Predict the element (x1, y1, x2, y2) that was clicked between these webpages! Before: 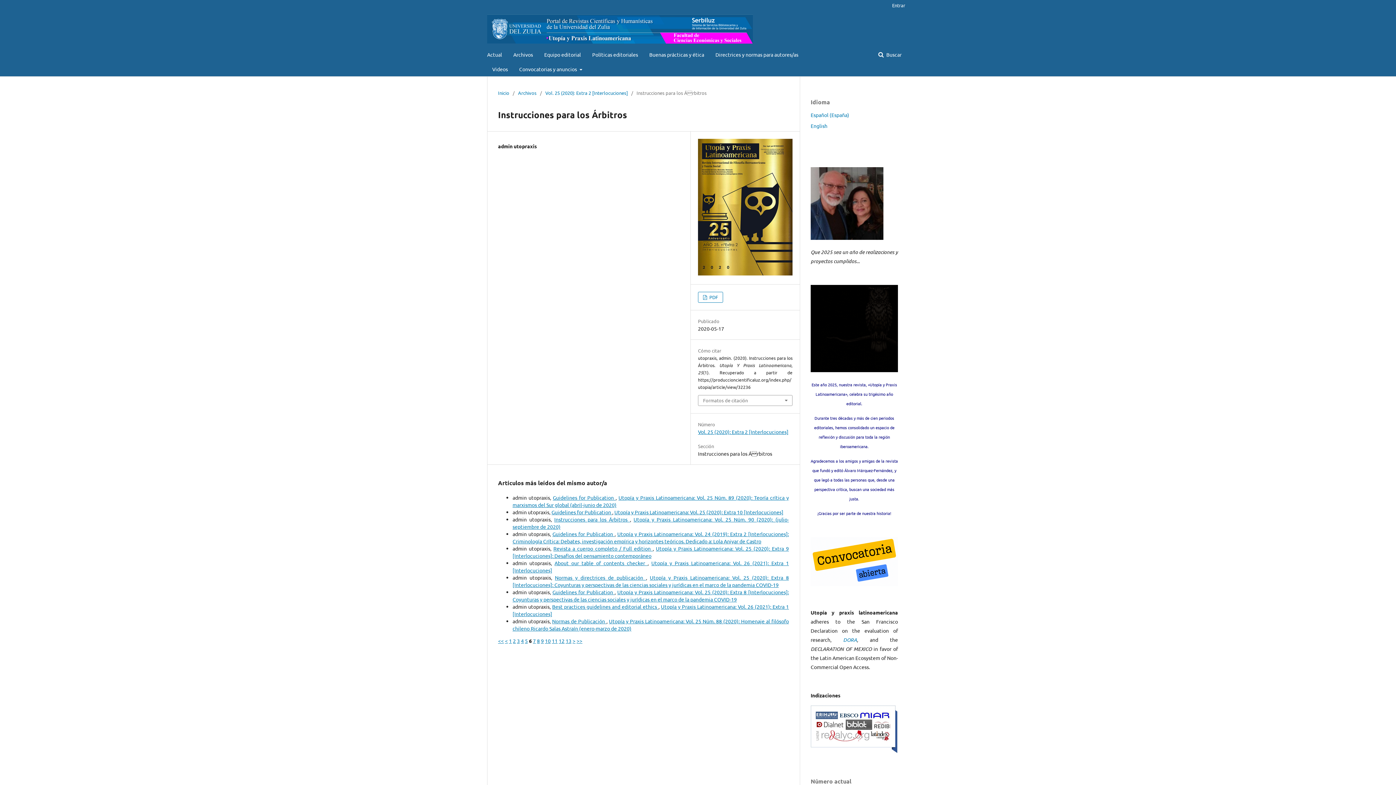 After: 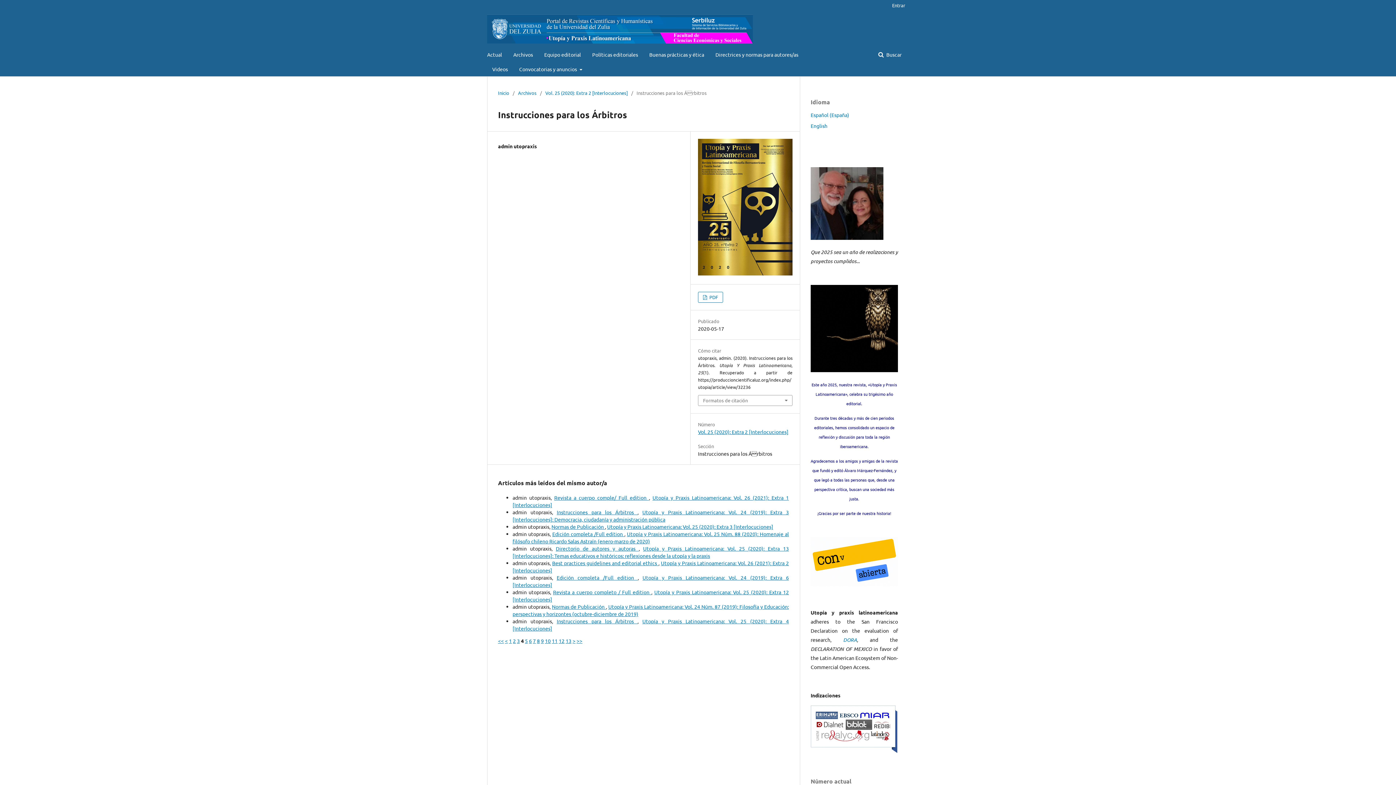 Action: label: 4 bbox: (521, 637, 524, 644)